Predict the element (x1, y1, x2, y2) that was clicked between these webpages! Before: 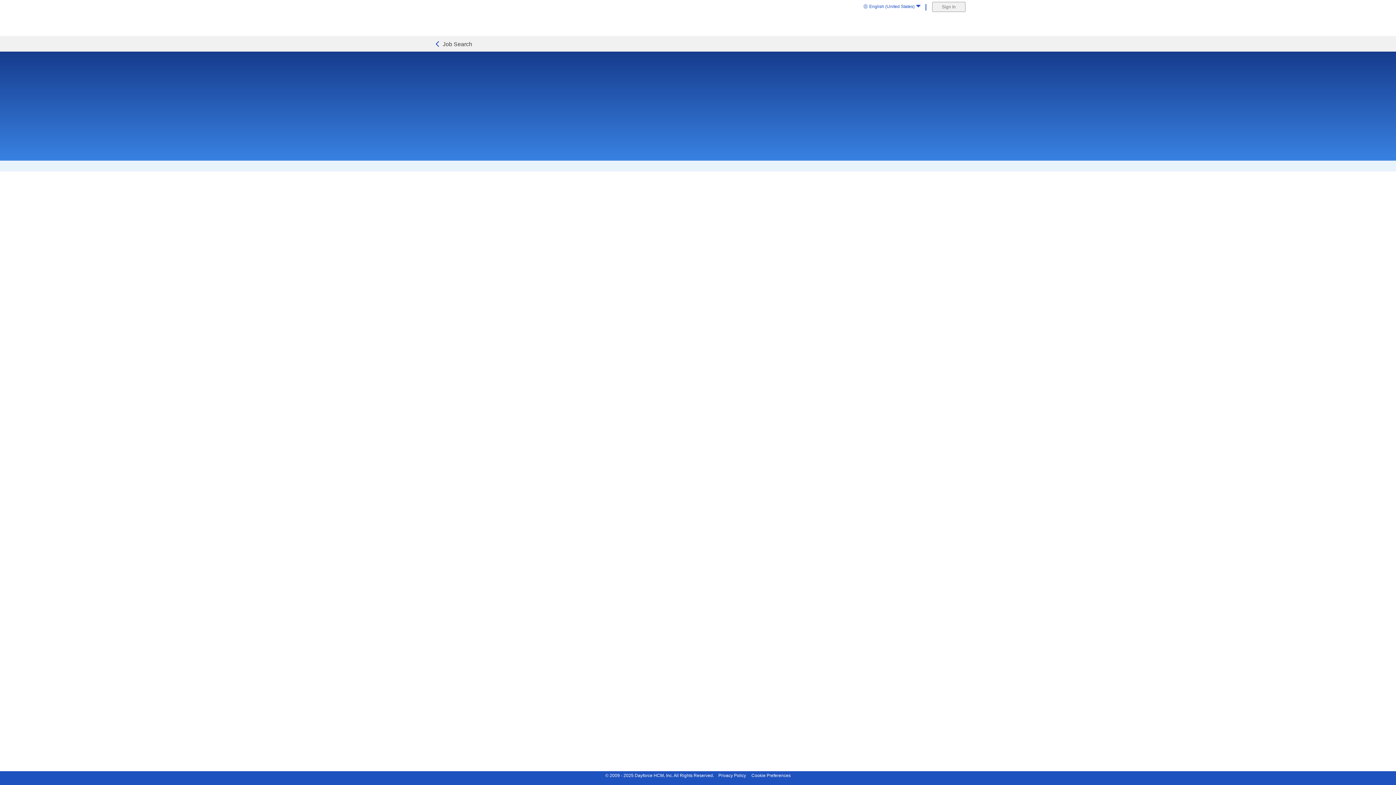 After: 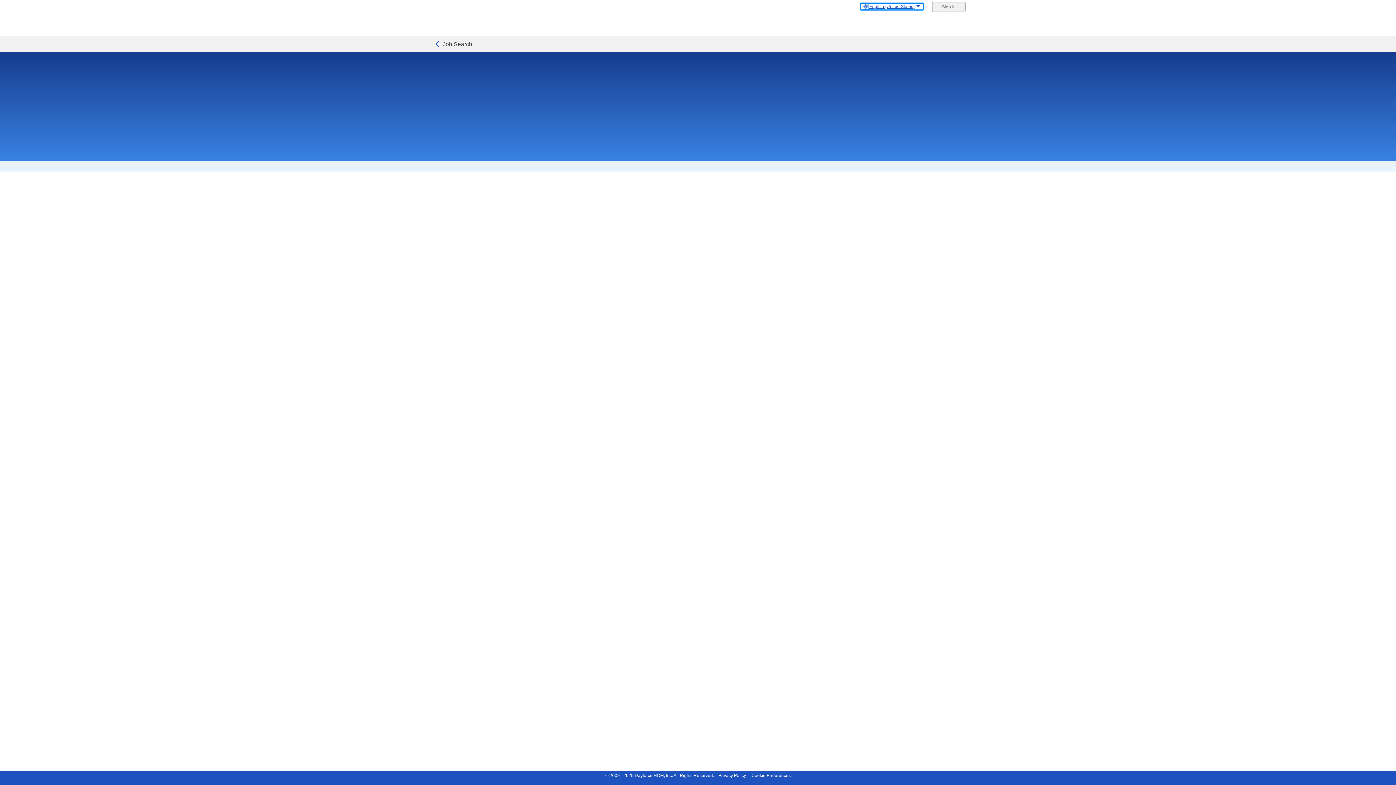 Action: bbox: (861, 3, 922, 9) label: English (United States)